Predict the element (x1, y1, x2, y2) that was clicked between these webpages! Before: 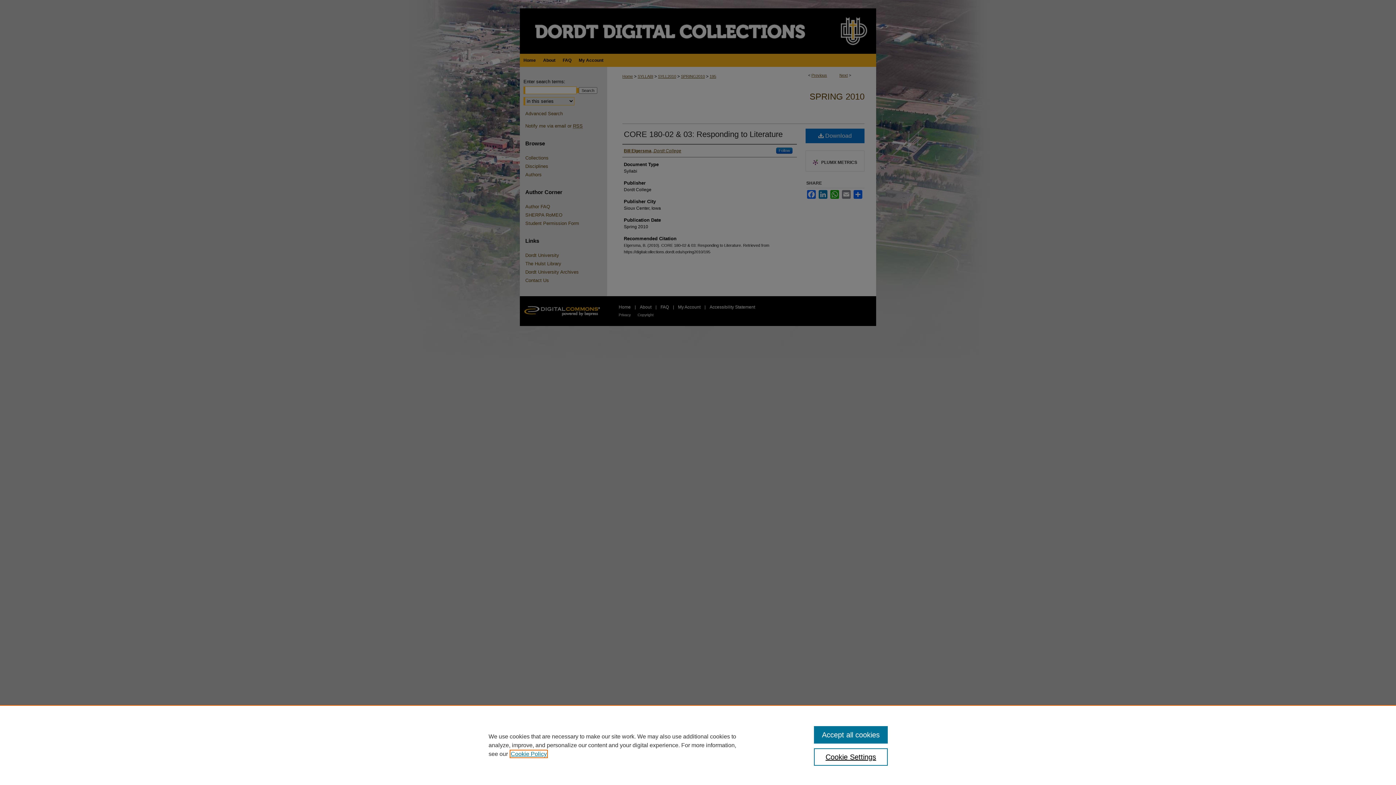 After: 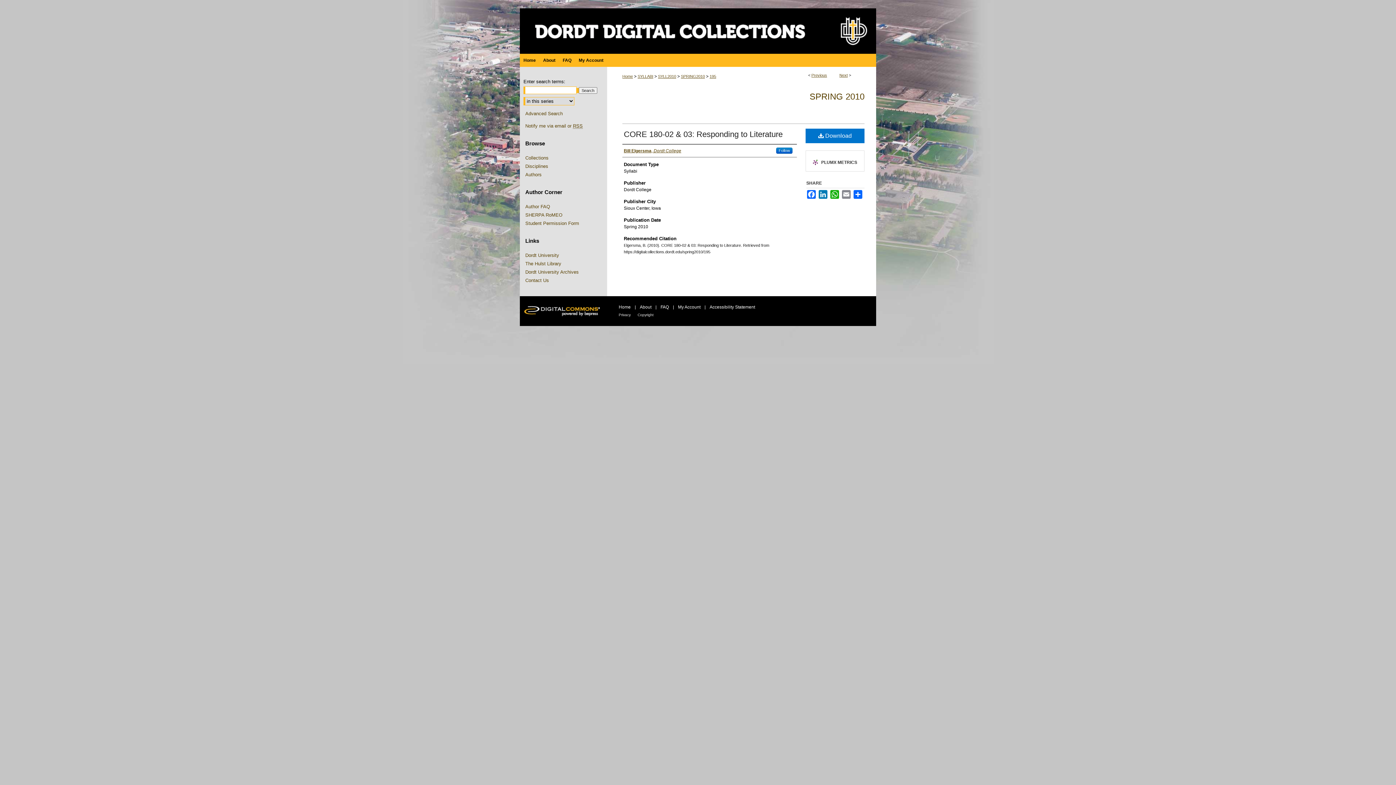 Action: label: Accept all cookies bbox: (814, 726, 887, 744)